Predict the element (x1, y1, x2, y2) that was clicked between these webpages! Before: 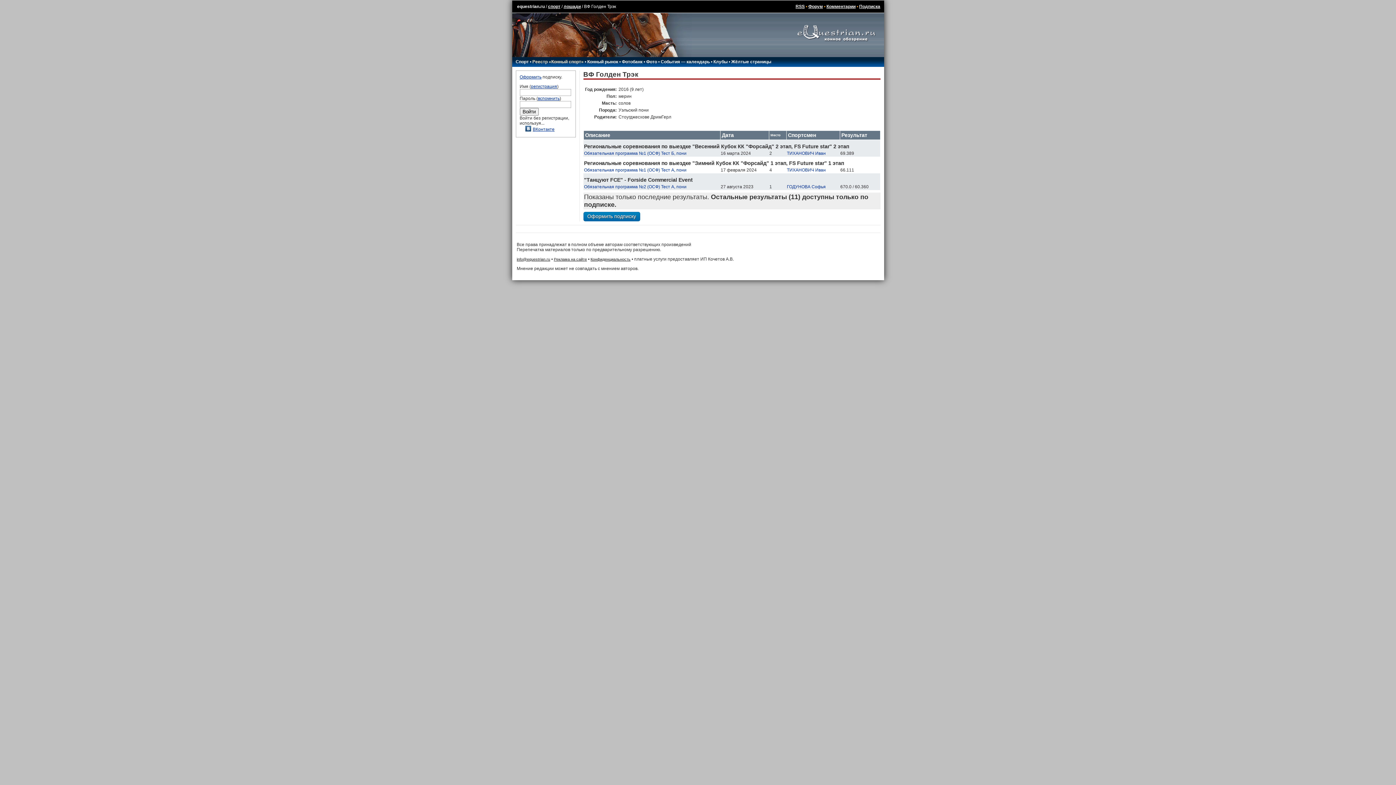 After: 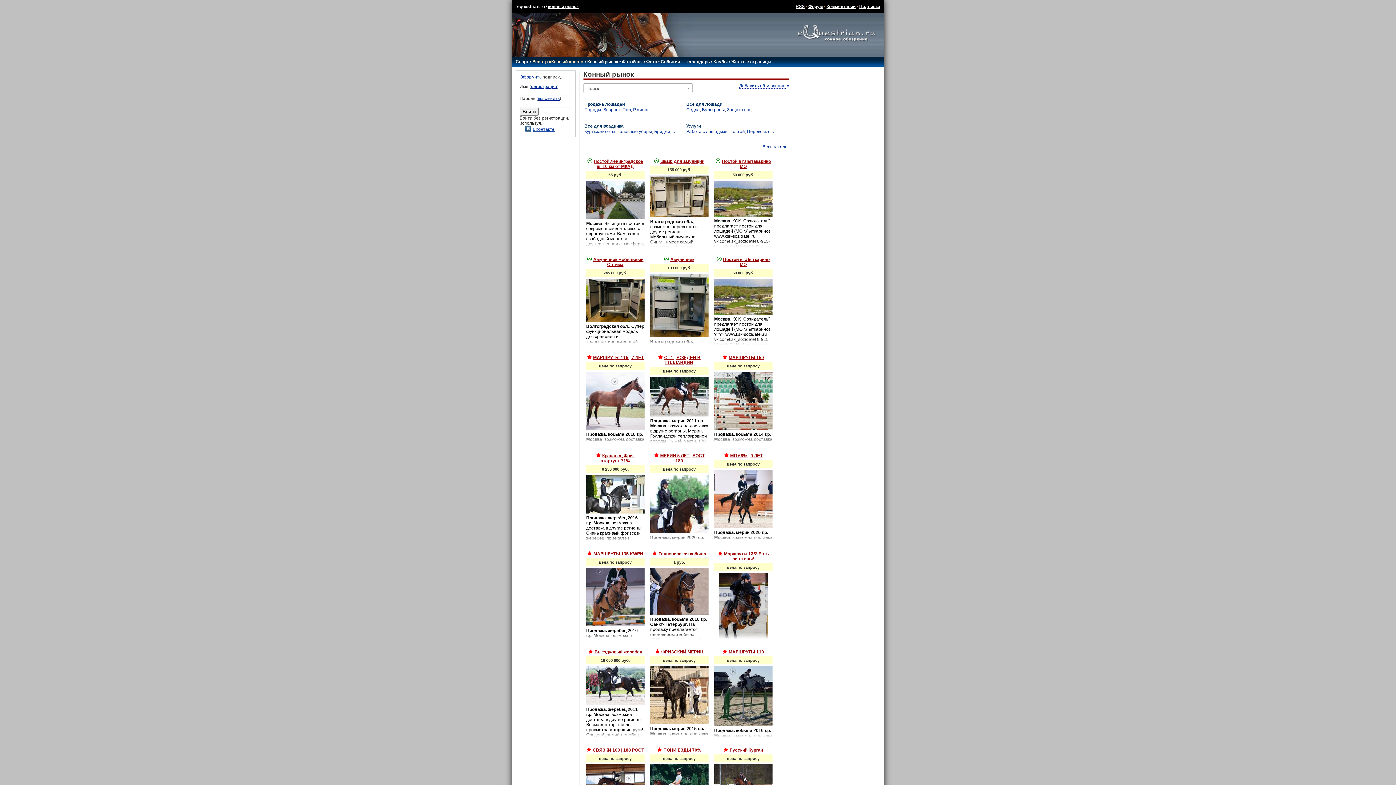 Action: bbox: (587, 59, 618, 64) label: Конный рынок